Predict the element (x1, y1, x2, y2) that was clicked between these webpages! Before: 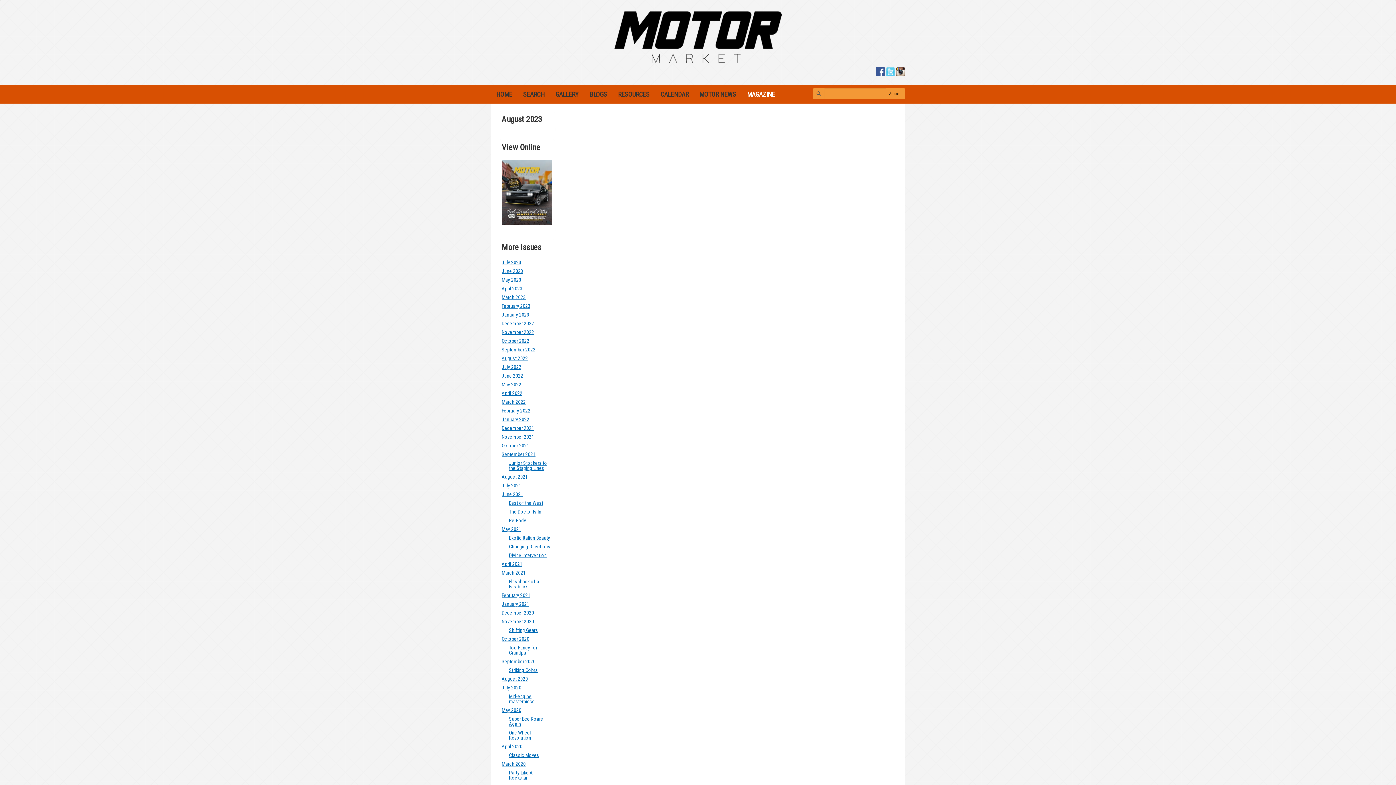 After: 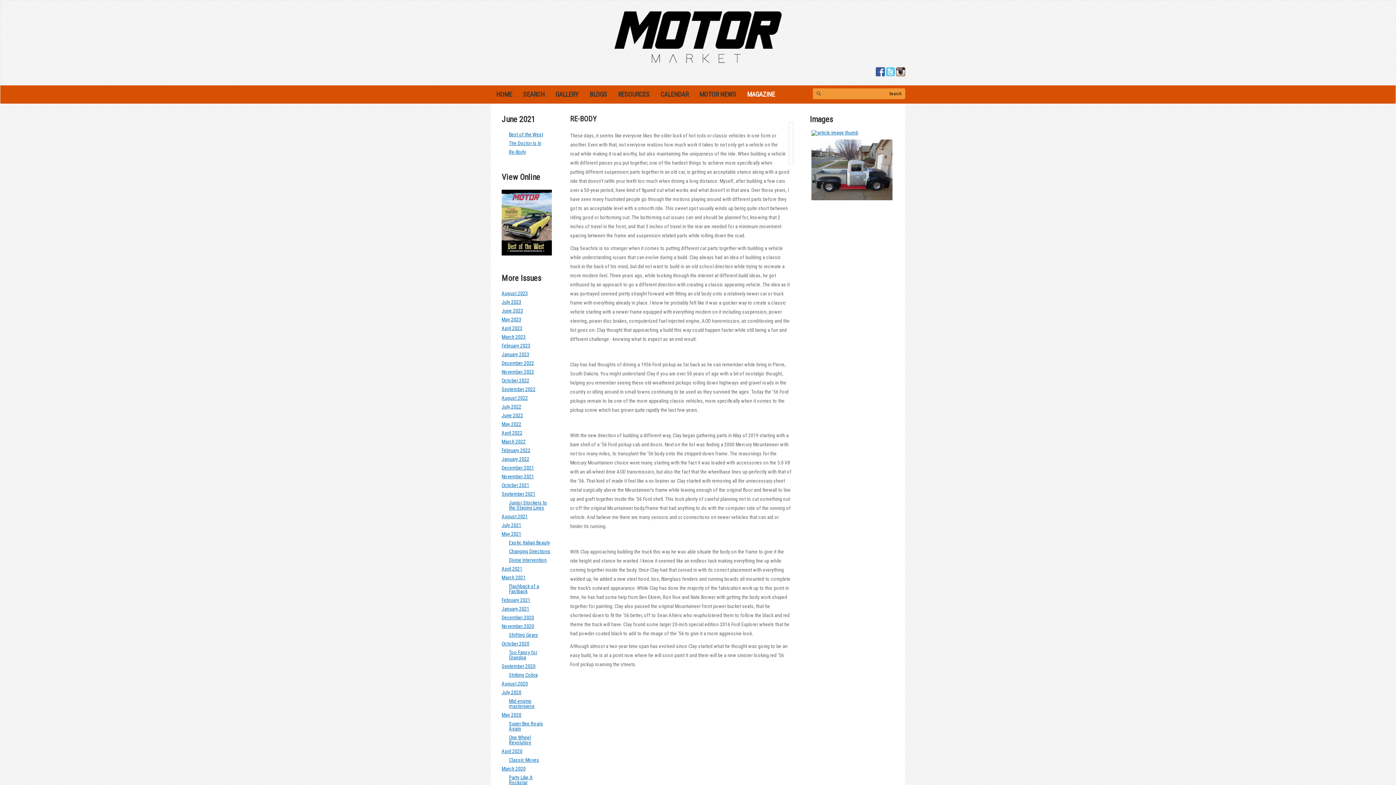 Action: label: Re-Body bbox: (509, 517, 526, 523)